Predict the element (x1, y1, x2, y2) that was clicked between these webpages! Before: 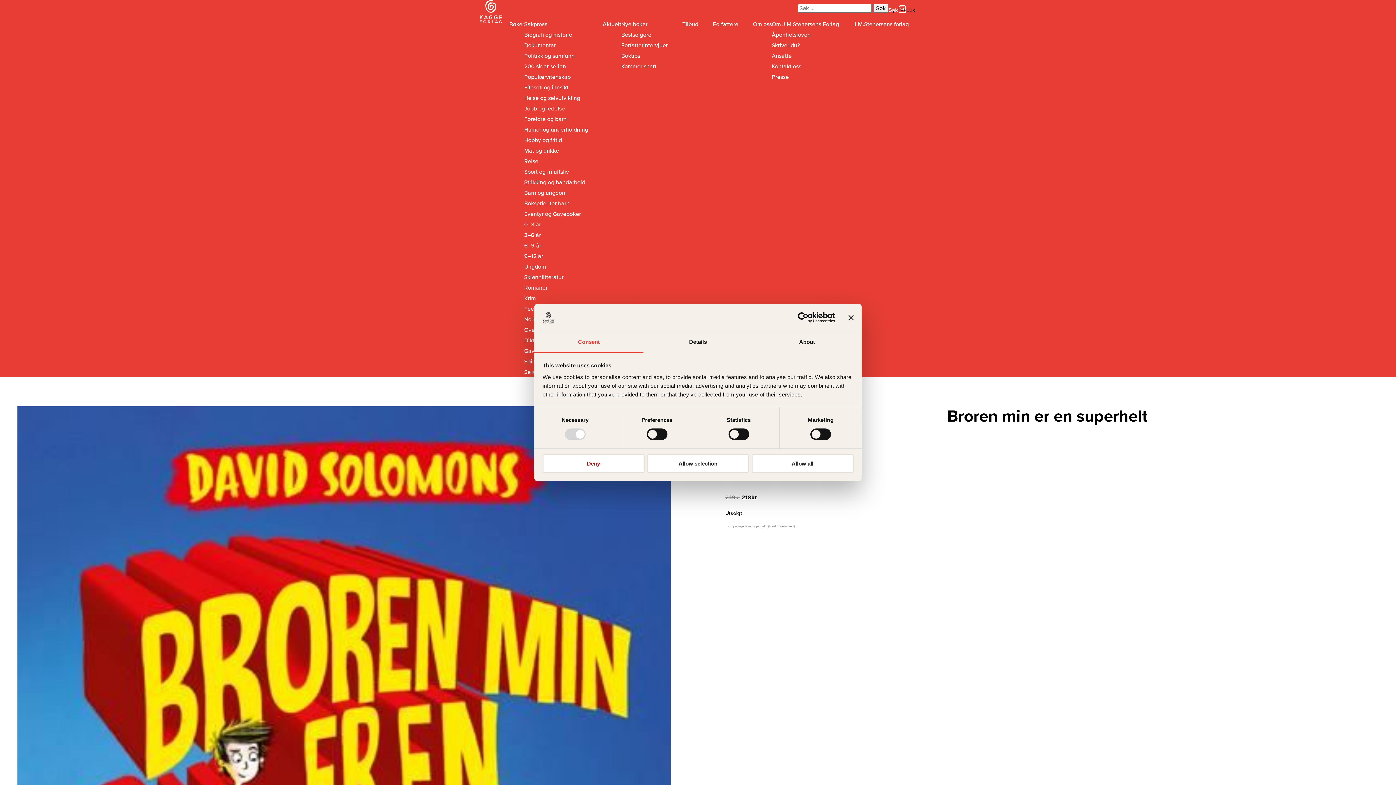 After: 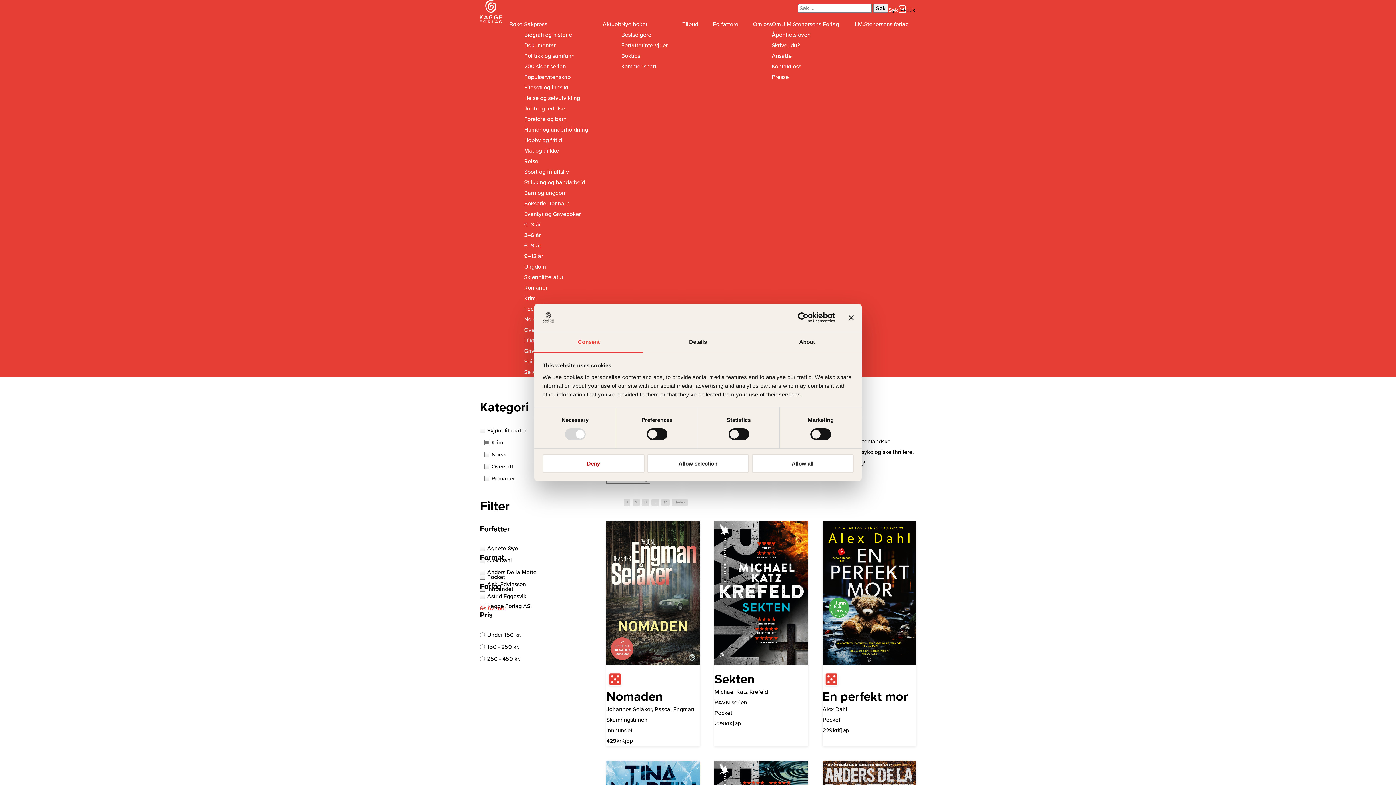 Action: label: Krim bbox: (524, 294, 535, 302)